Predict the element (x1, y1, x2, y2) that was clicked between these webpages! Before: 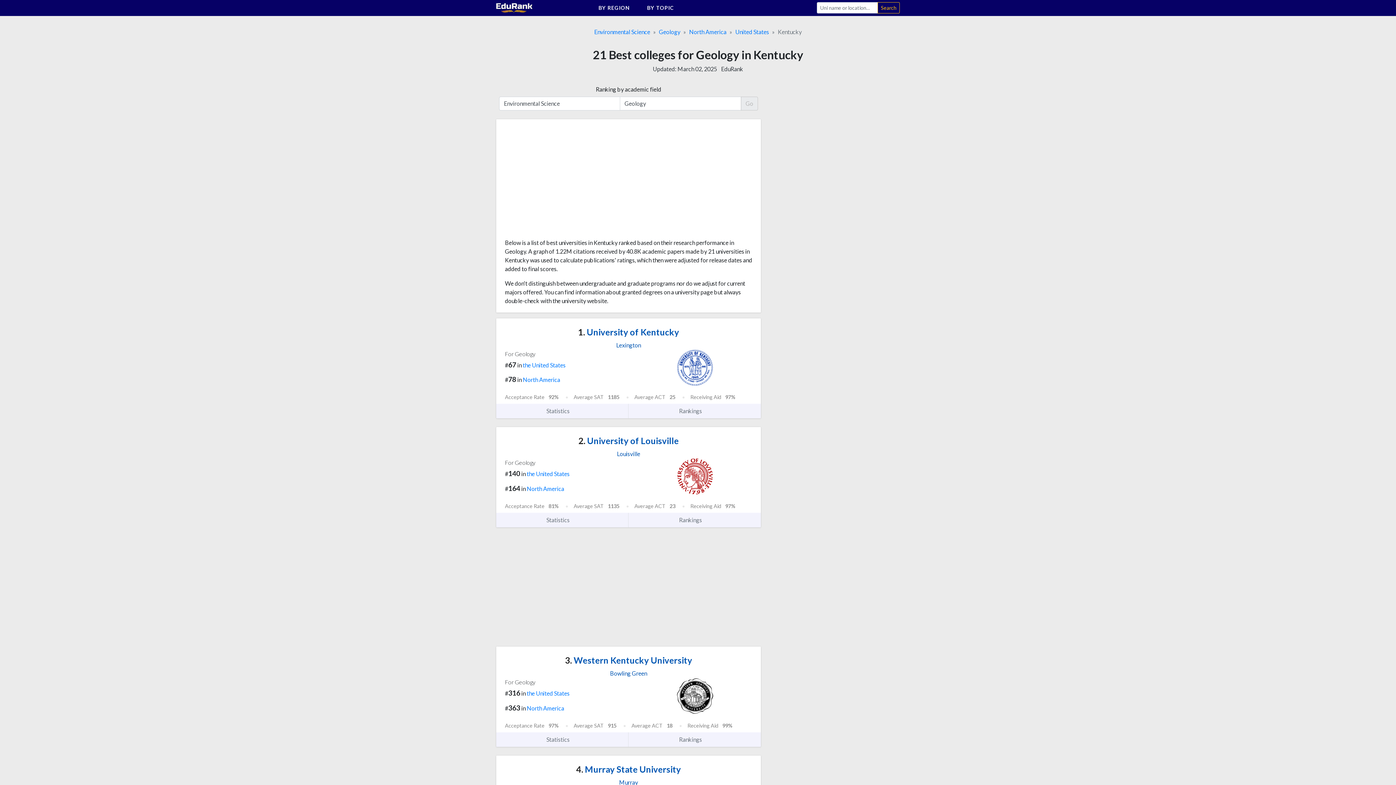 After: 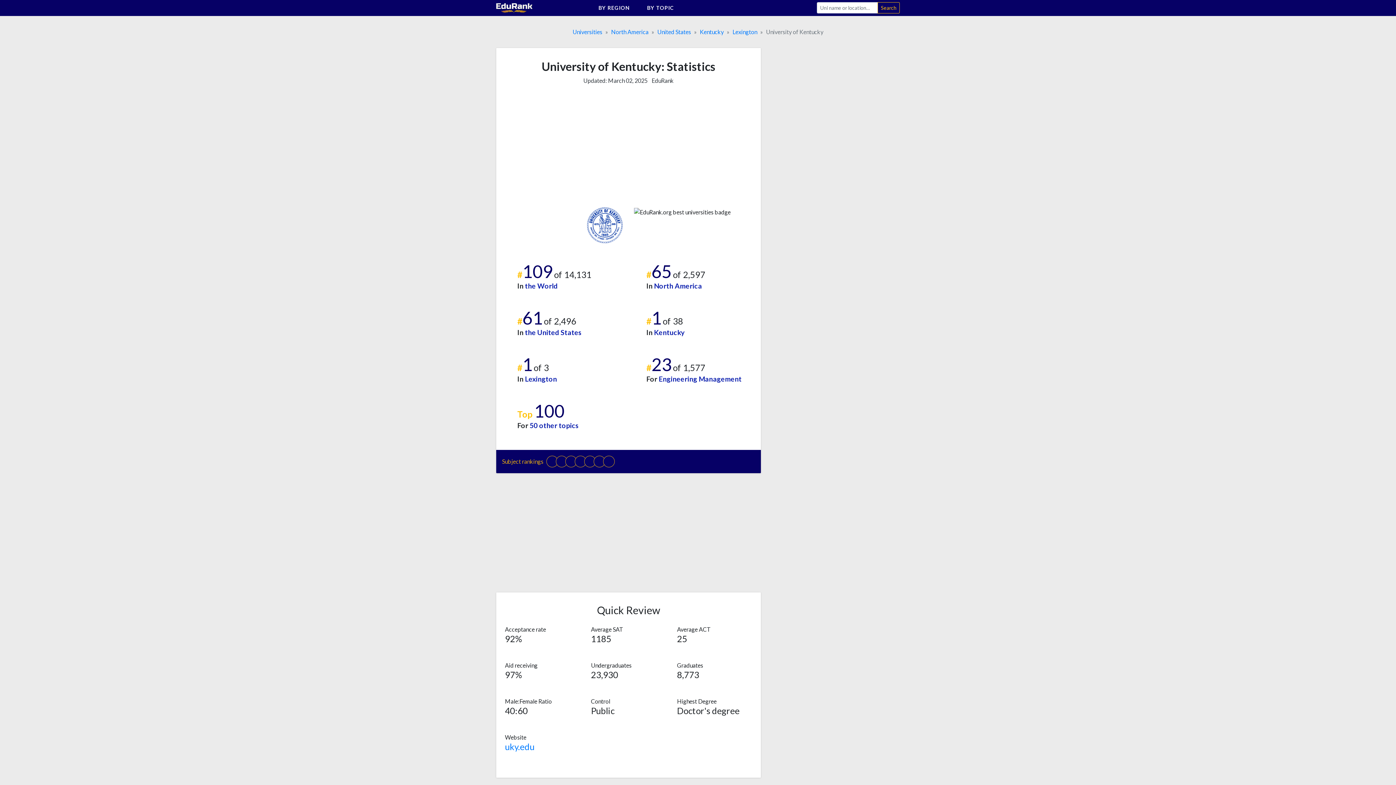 Action: bbox: (496, 404, 628, 418) label: Statistics 